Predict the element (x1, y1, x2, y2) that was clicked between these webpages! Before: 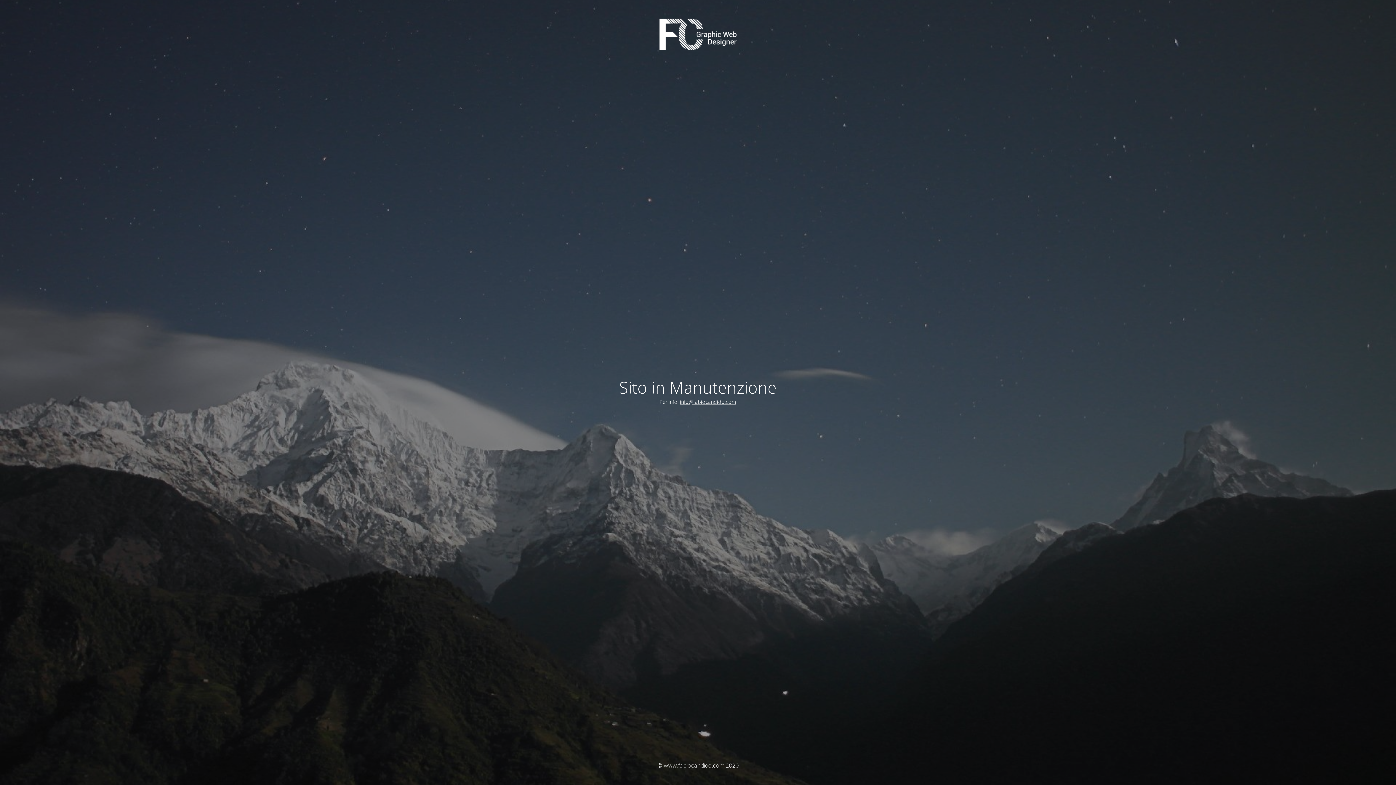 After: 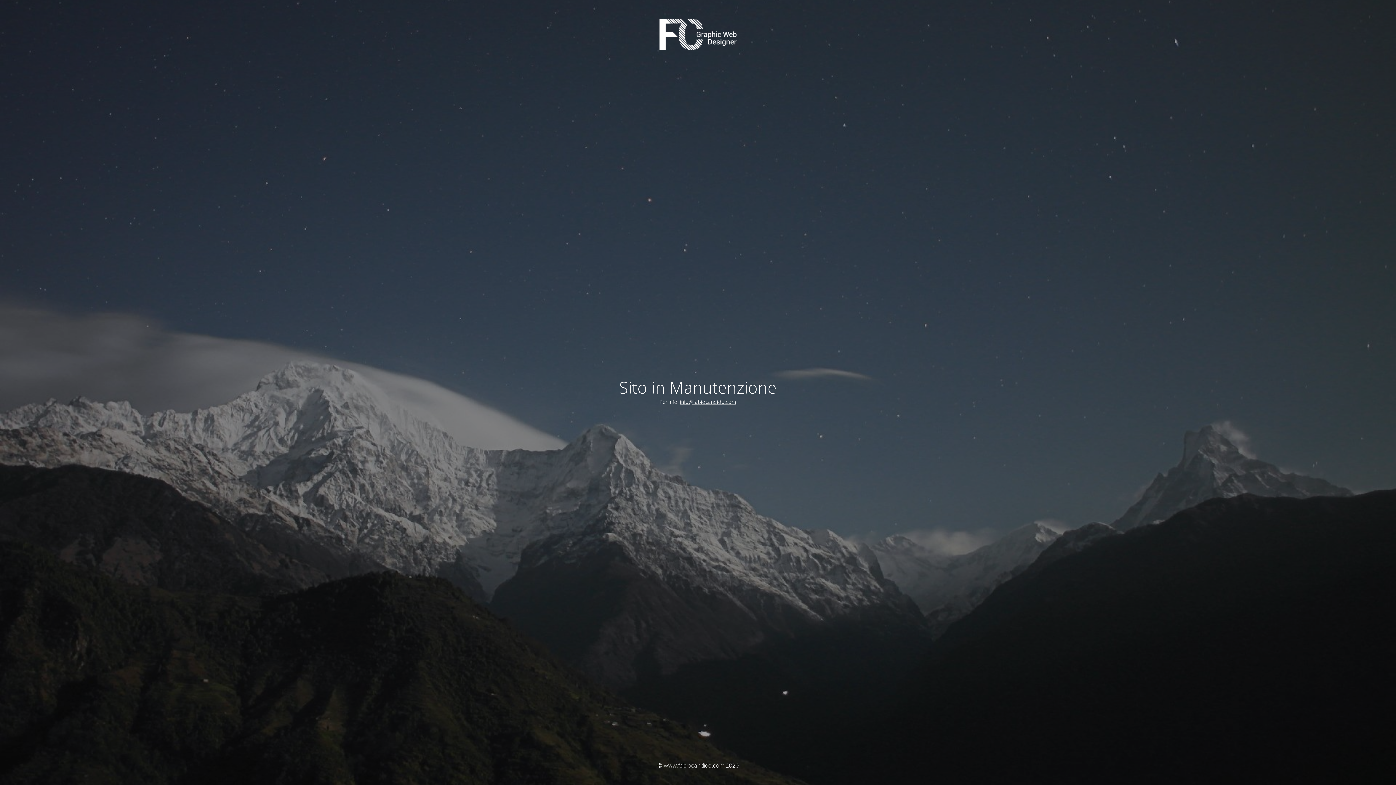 Action: label: info@fabiocandido.com bbox: (680, 398, 736, 405)